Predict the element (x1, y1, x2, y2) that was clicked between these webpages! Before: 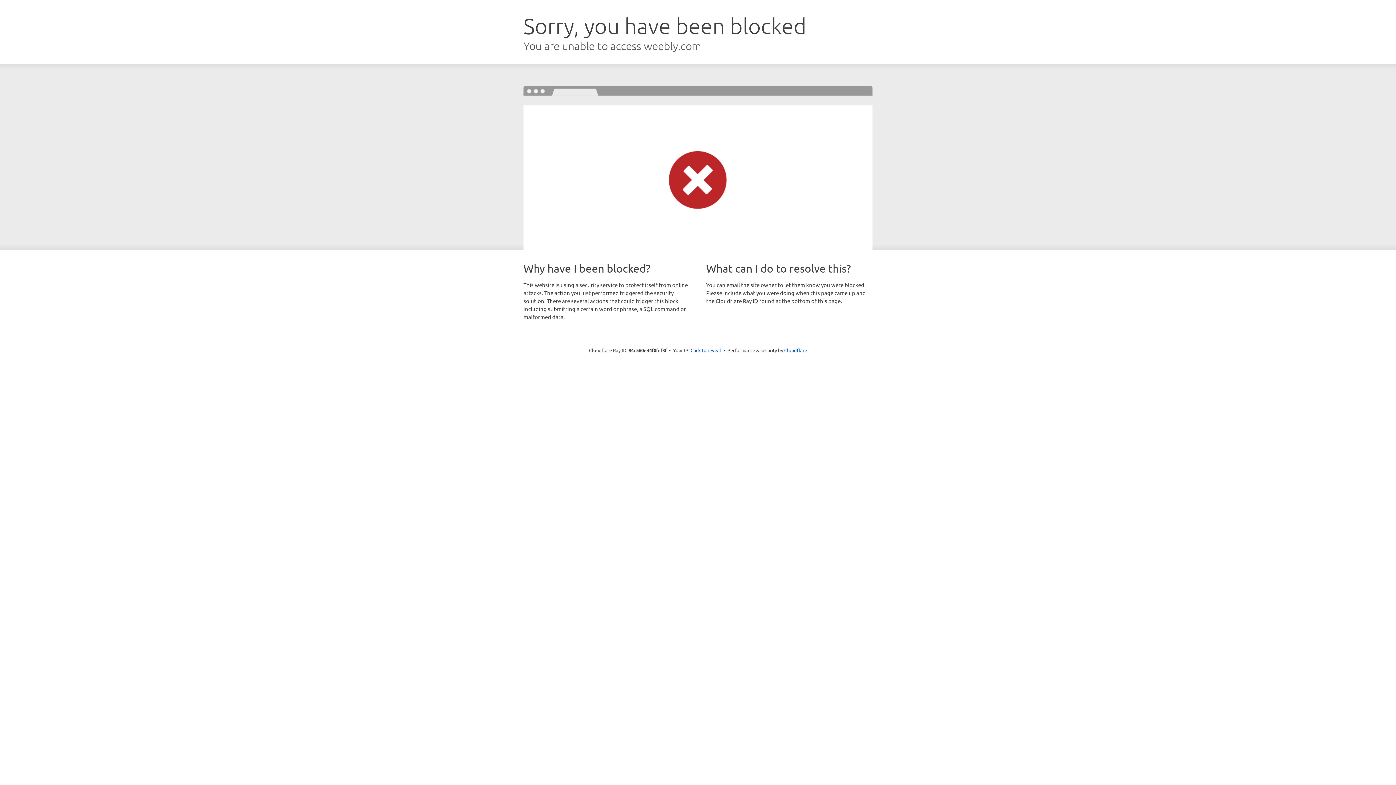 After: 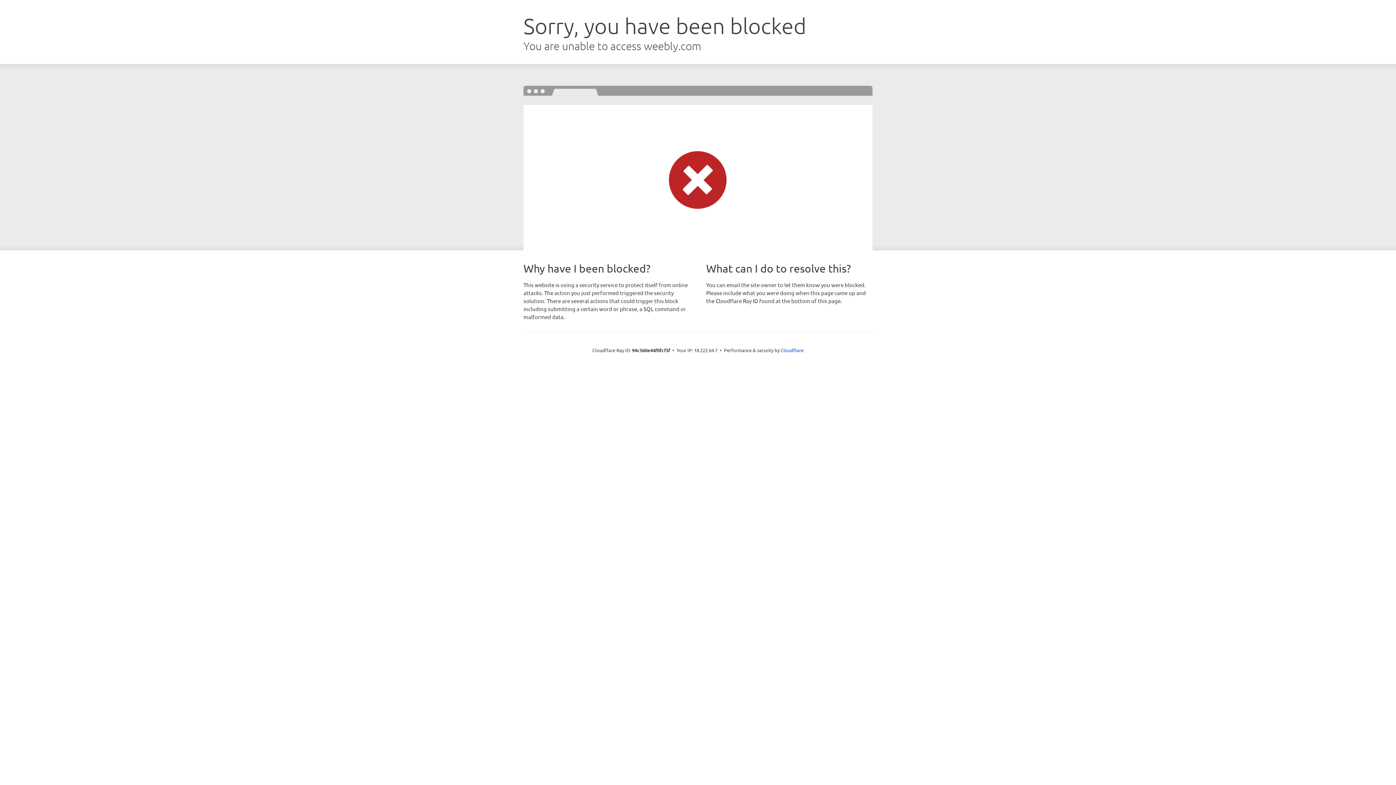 Action: bbox: (690, 346, 721, 353) label: Click to reveal